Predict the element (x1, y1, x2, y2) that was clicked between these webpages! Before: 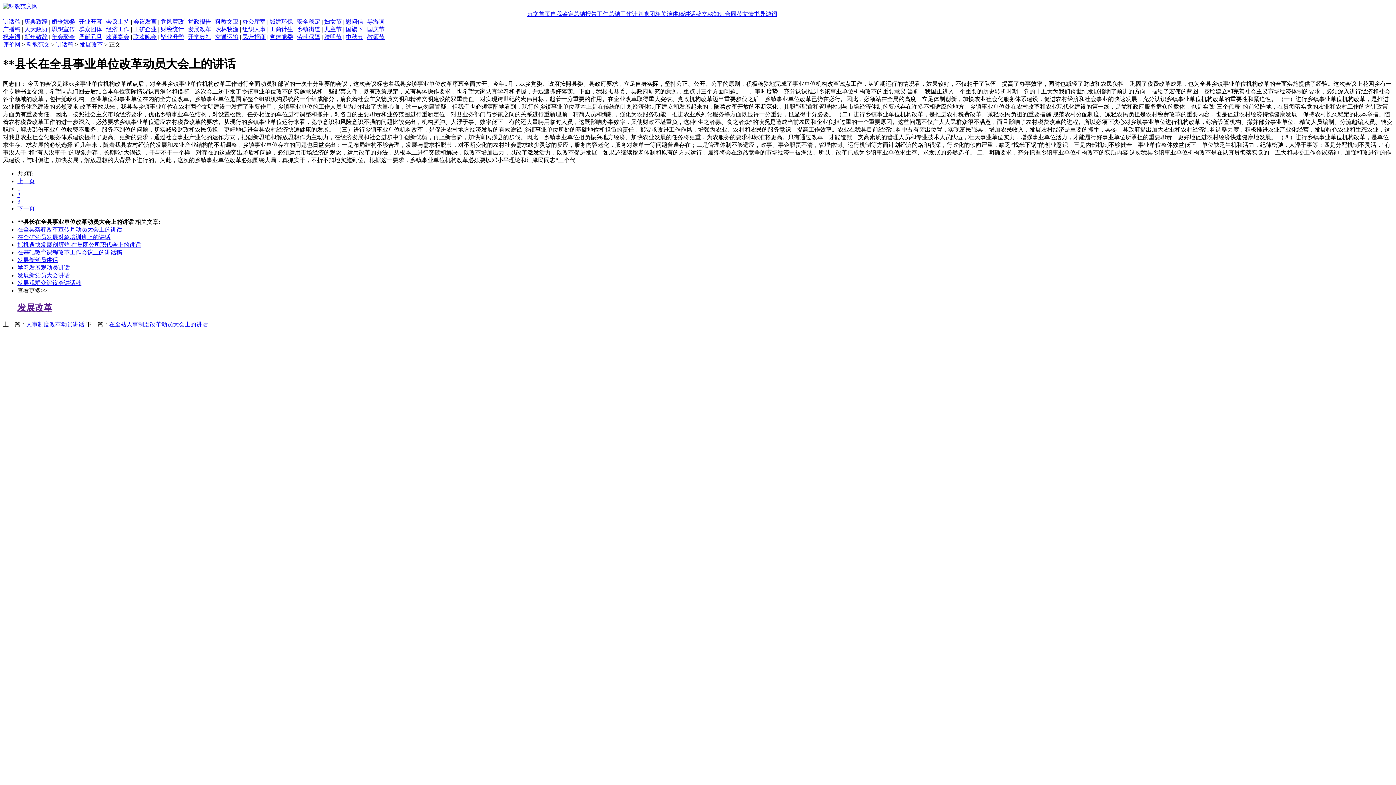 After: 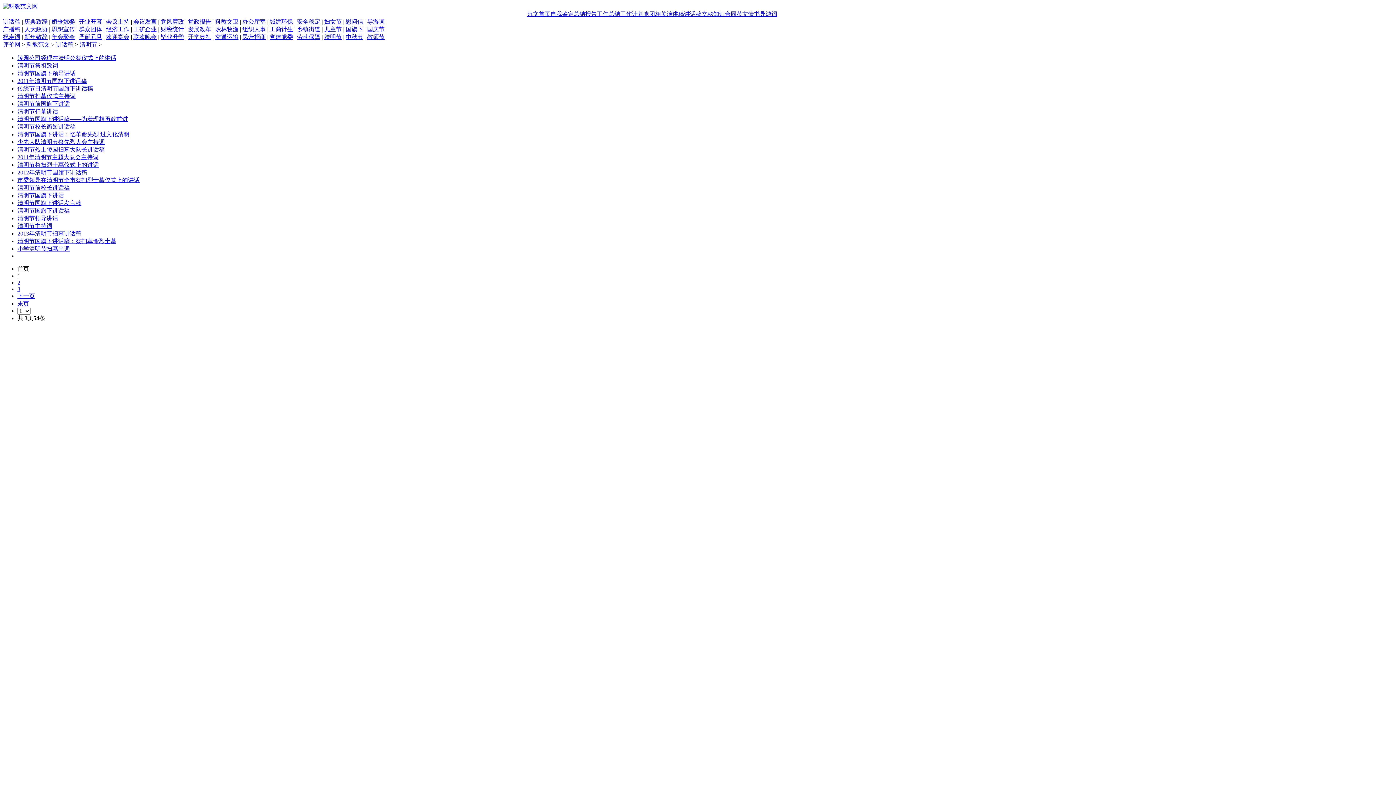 Action: label: 清明节 bbox: (324, 33, 341, 40)